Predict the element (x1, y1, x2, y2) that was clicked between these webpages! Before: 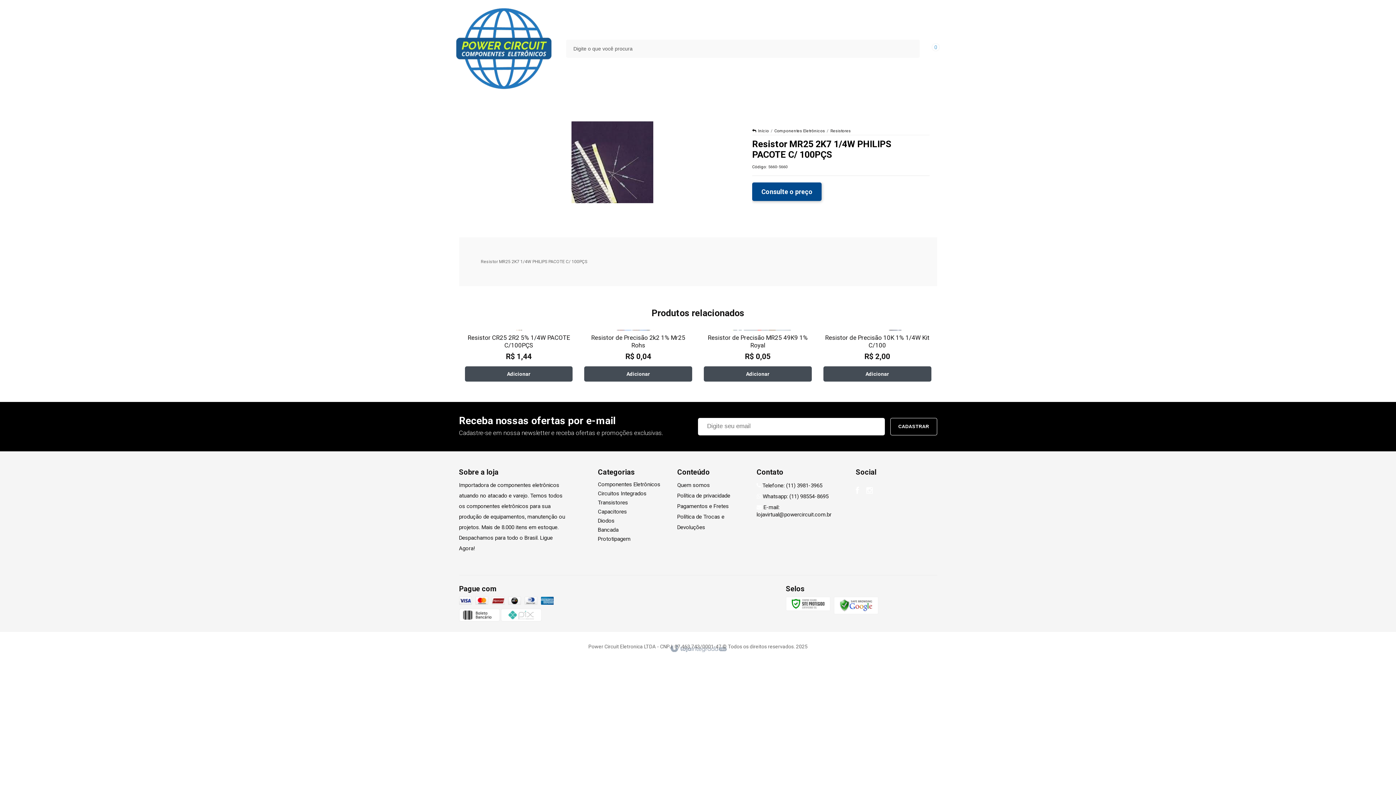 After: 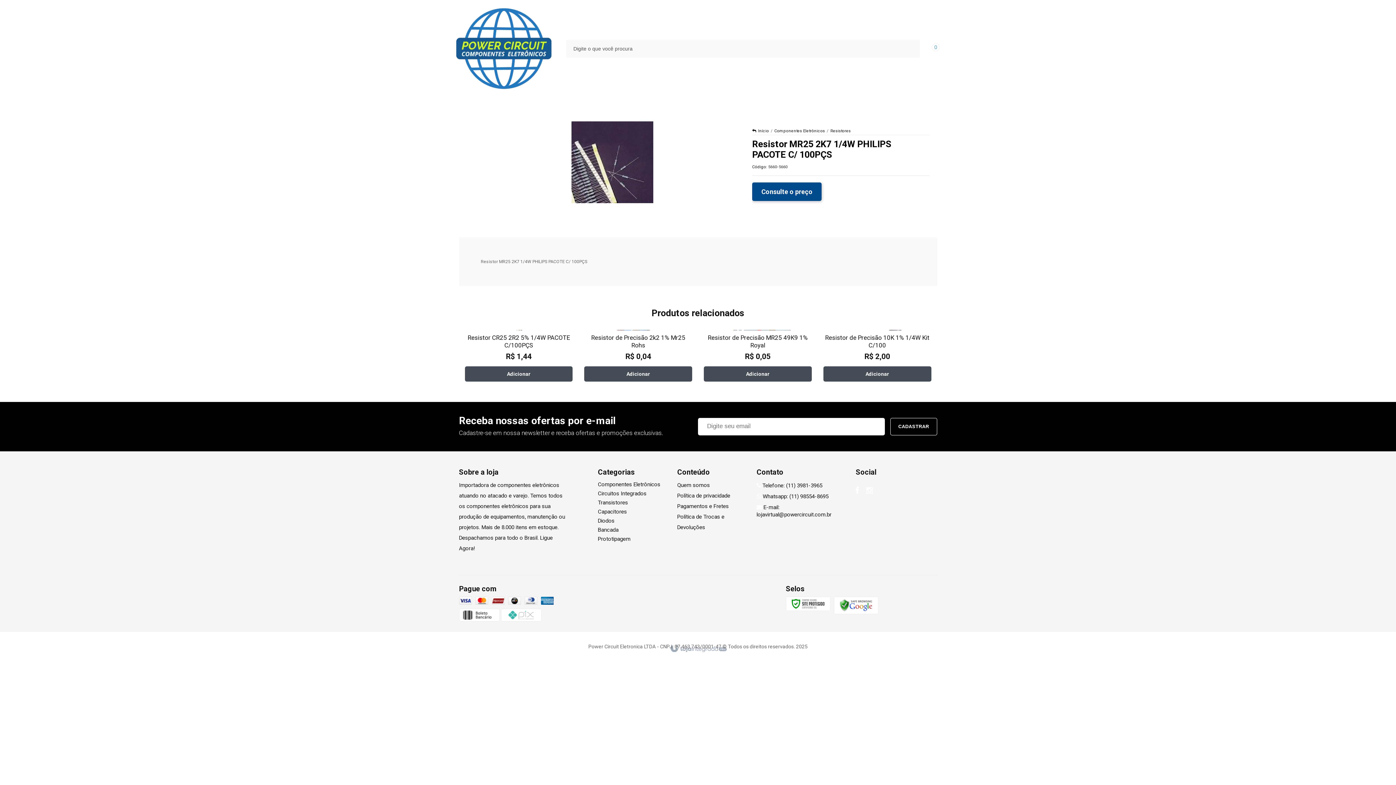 Action: label: Assinar bbox: (890, 418, 937, 435)